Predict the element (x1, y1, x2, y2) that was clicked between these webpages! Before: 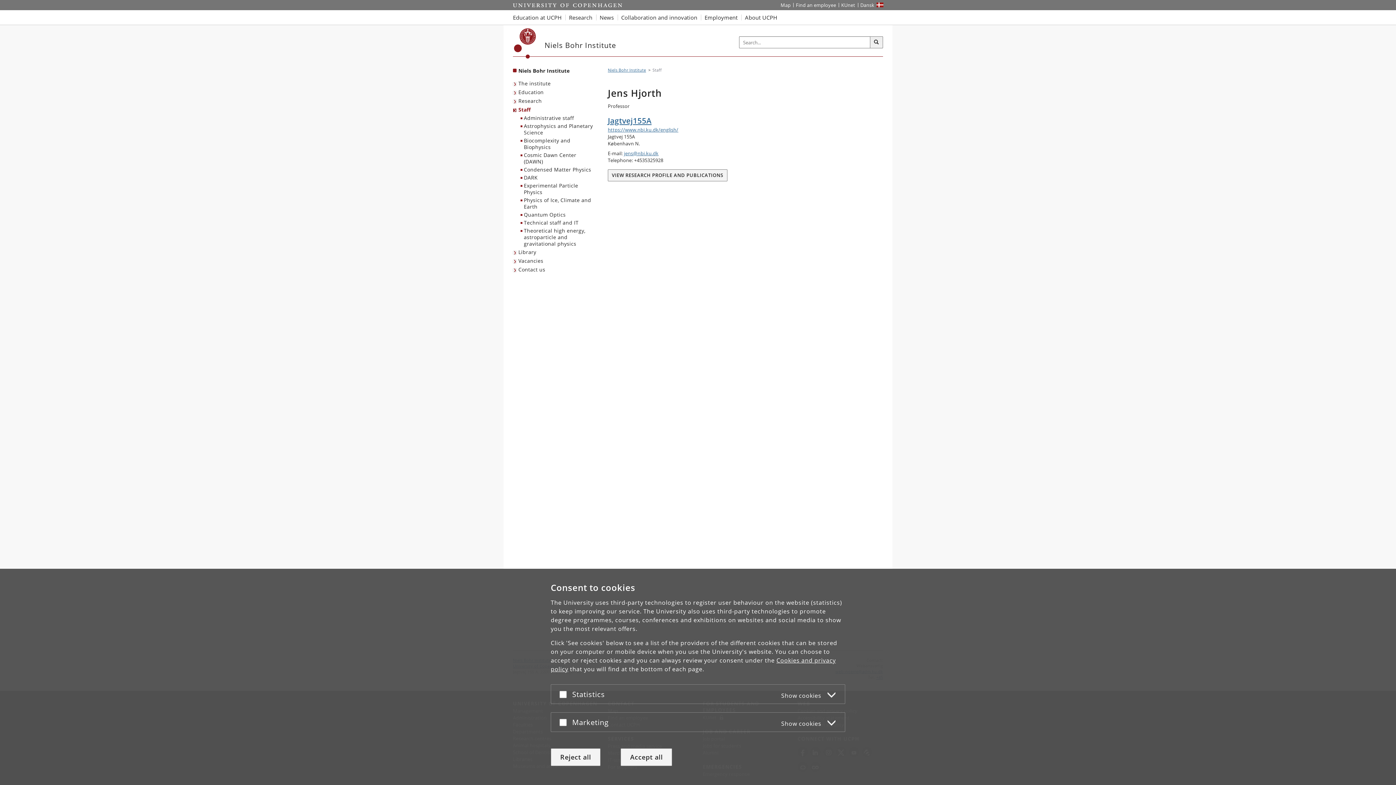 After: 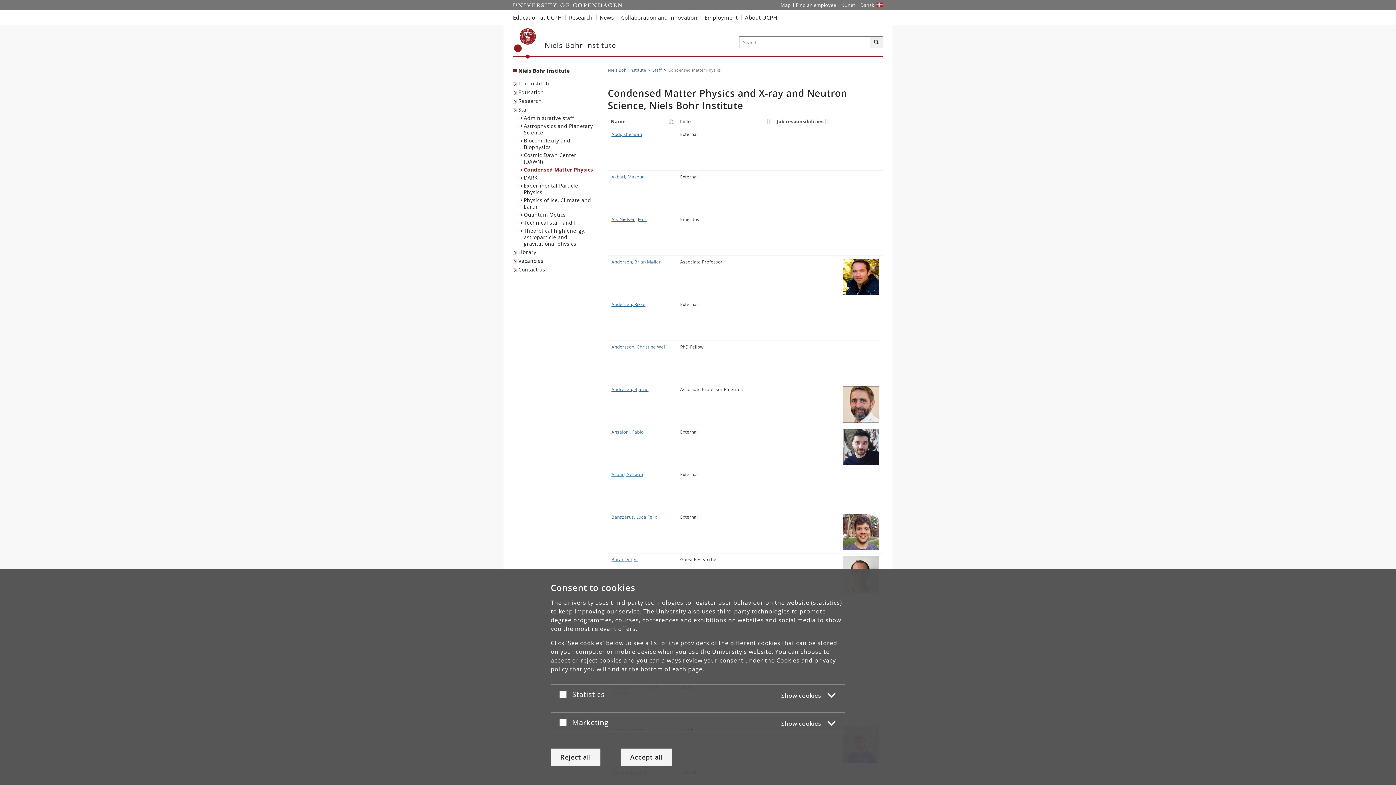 Action: label: Condensed Matter Physics bbox: (520, 165, 598, 173)